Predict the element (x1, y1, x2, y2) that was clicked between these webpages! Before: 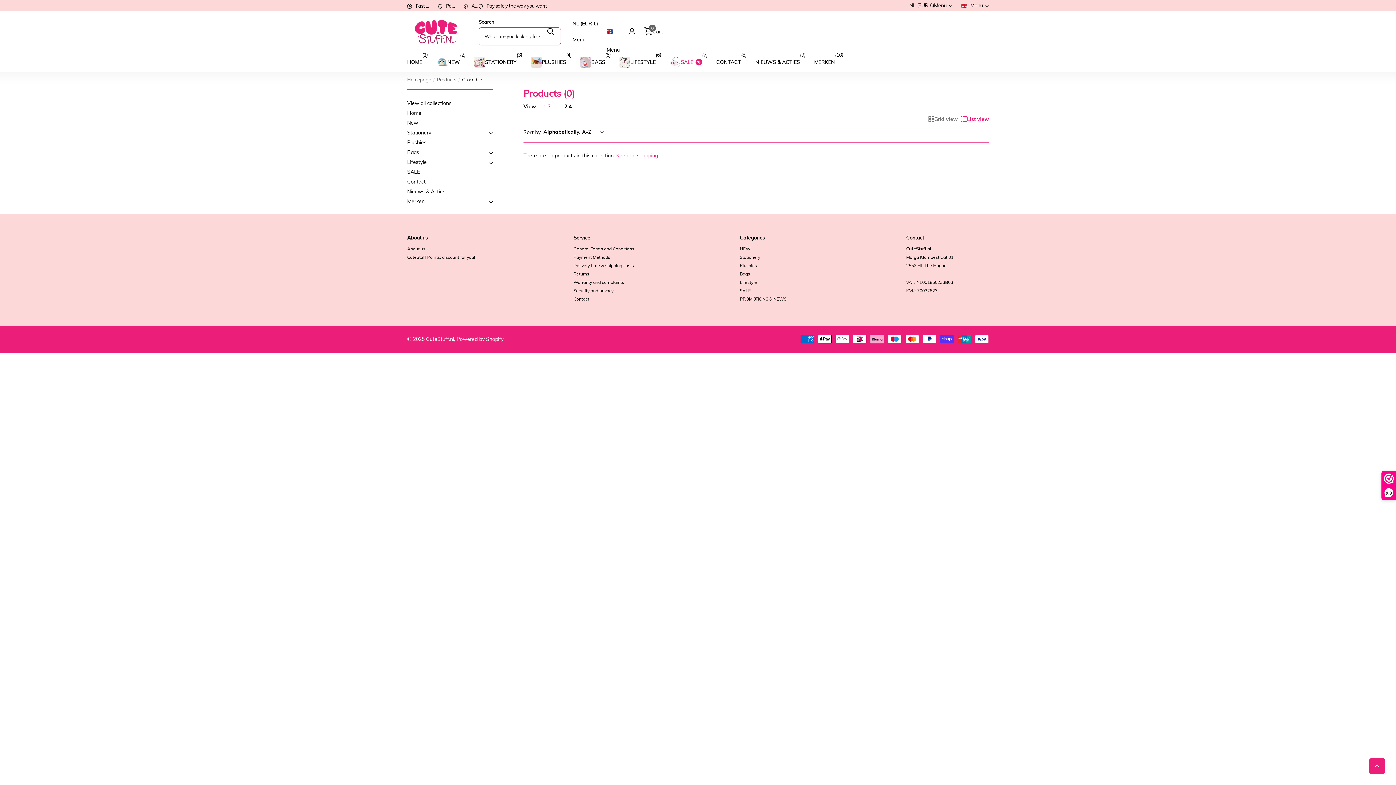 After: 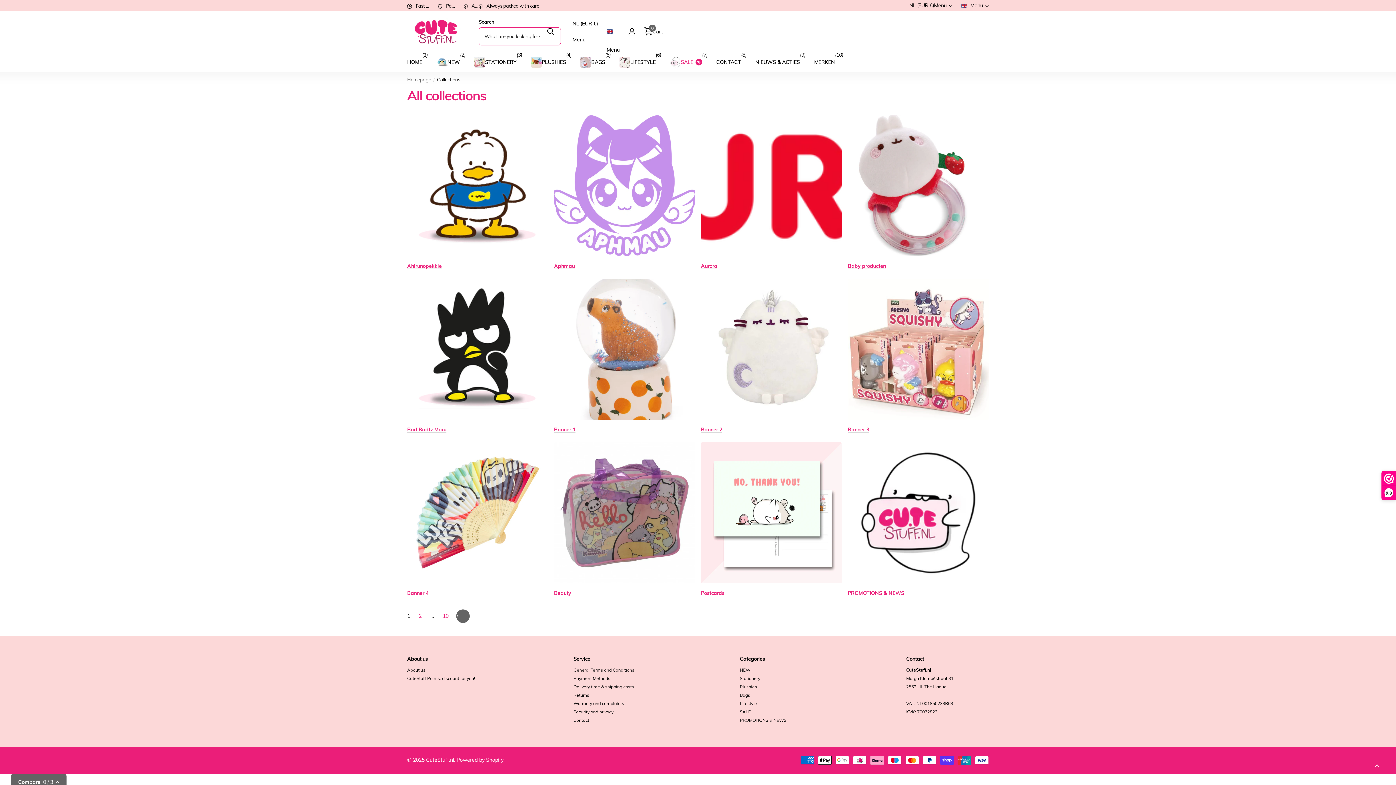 Action: bbox: (407, 98, 492, 108) label: View all collections